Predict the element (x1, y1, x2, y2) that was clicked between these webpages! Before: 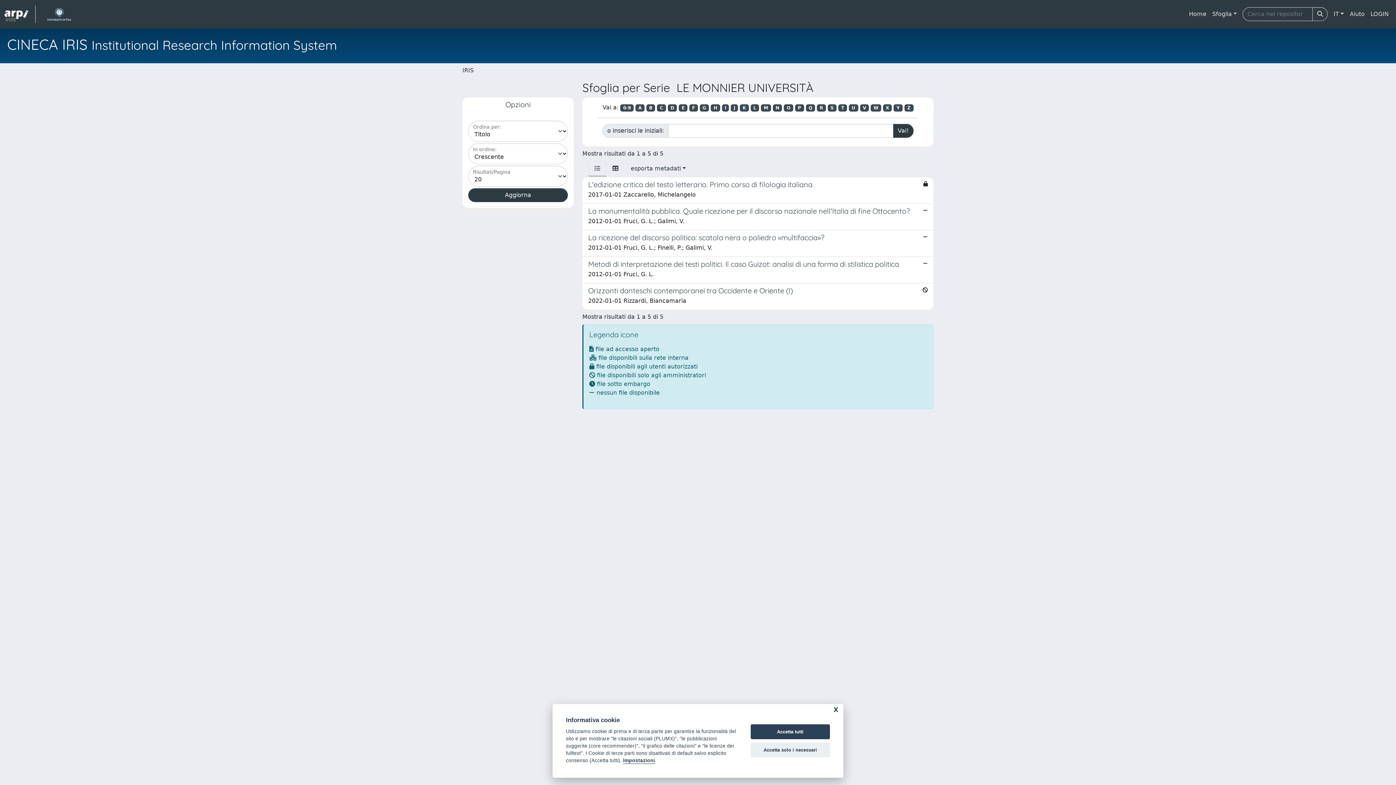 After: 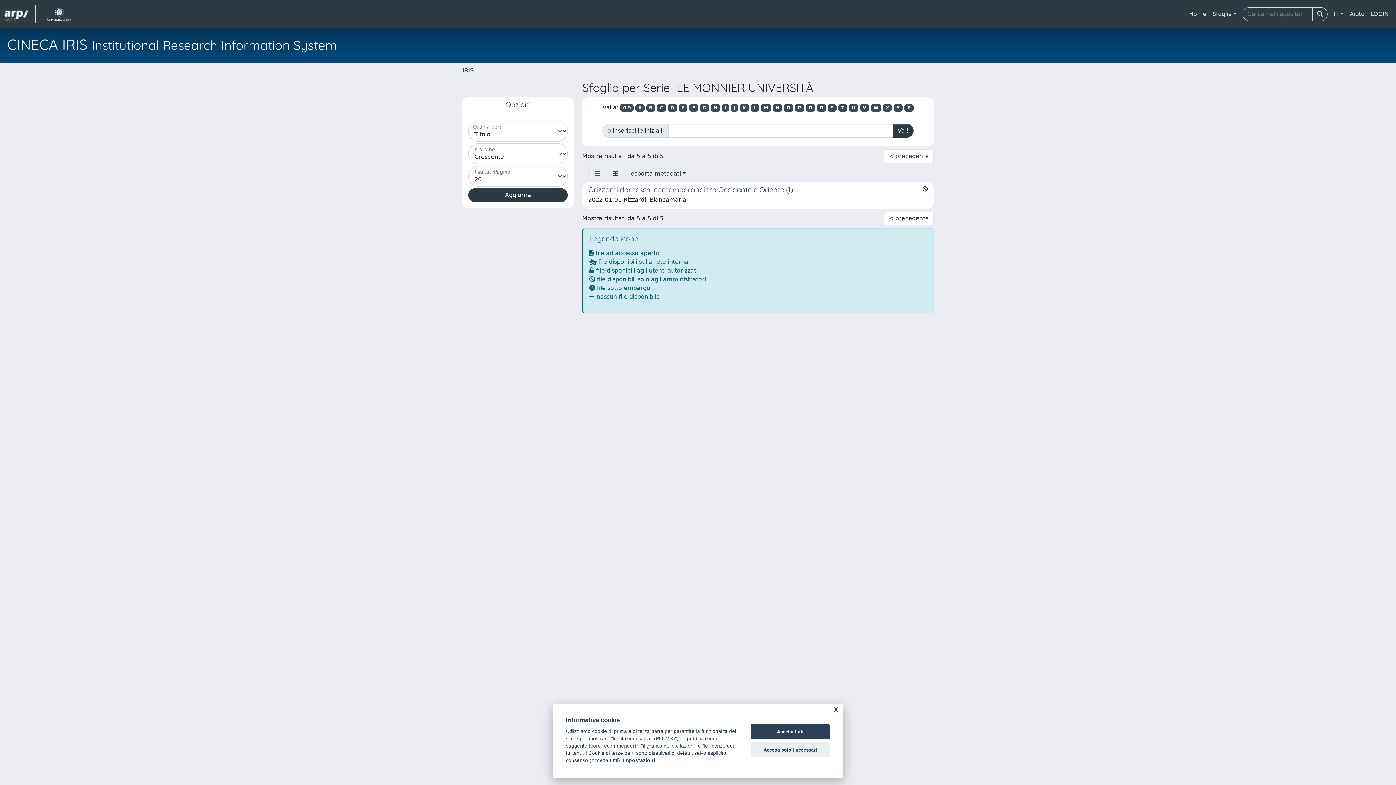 Action: bbox: (773, 104, 782, 111) label: N